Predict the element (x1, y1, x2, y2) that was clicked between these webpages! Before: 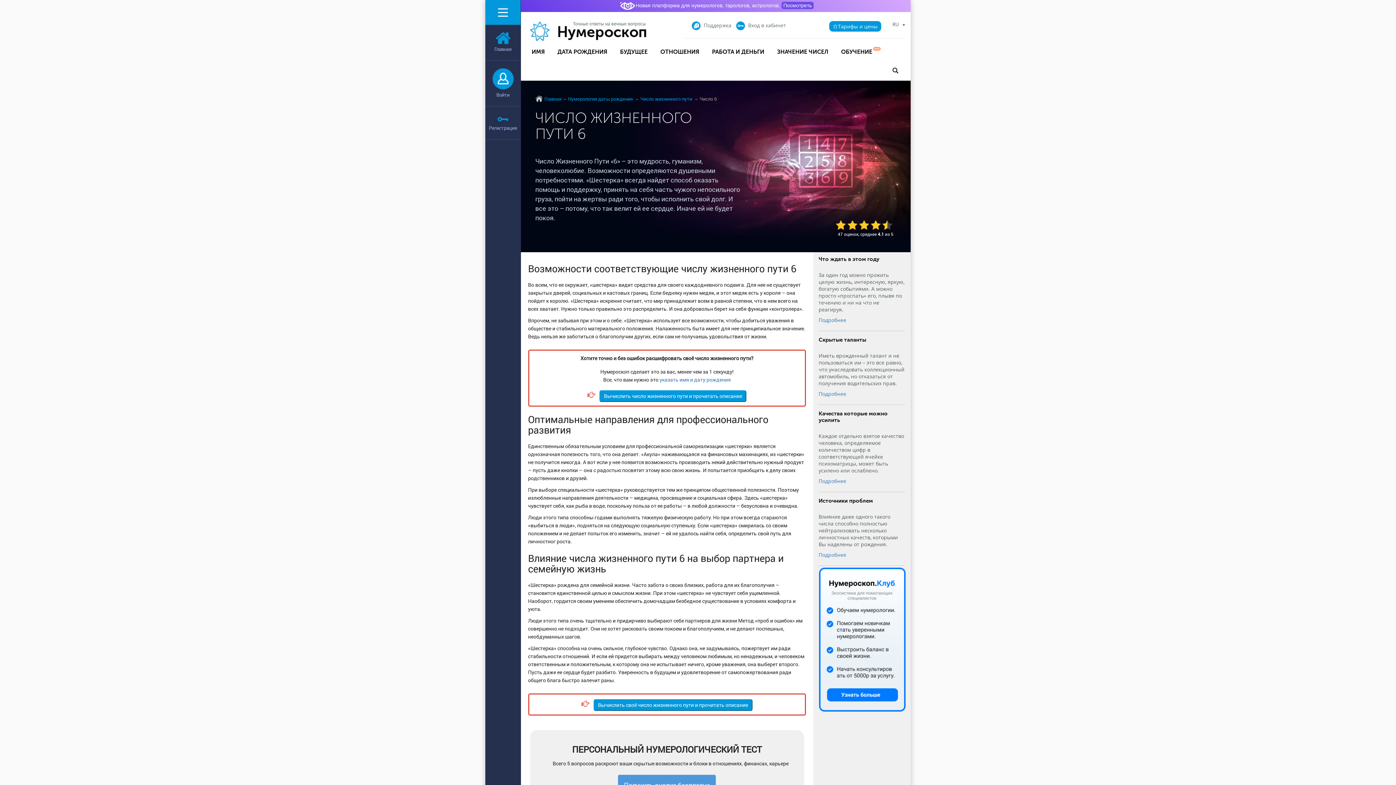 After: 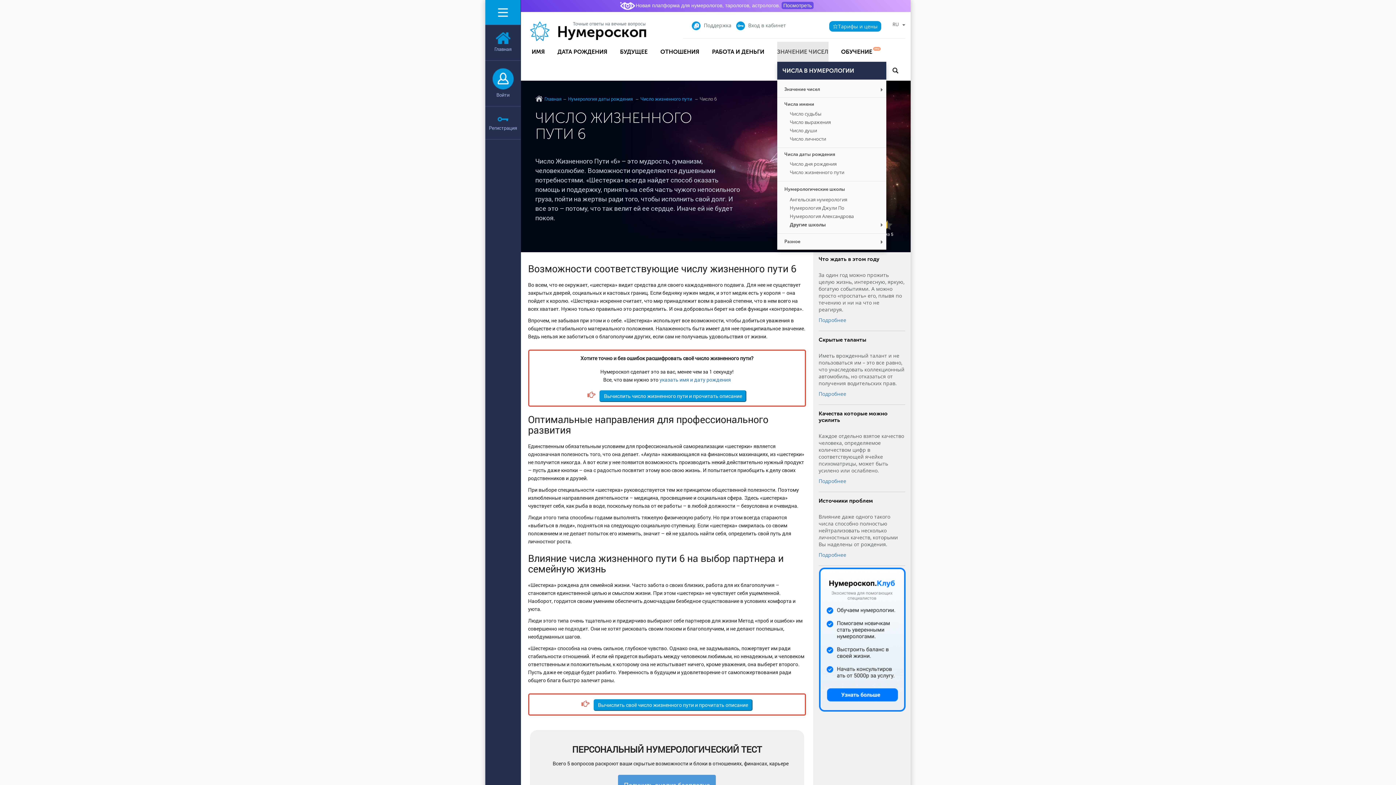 Action: bbox: (777, 41, 828, 61) label: ЗНАЧЕНИЕ ЧИСЕЛ